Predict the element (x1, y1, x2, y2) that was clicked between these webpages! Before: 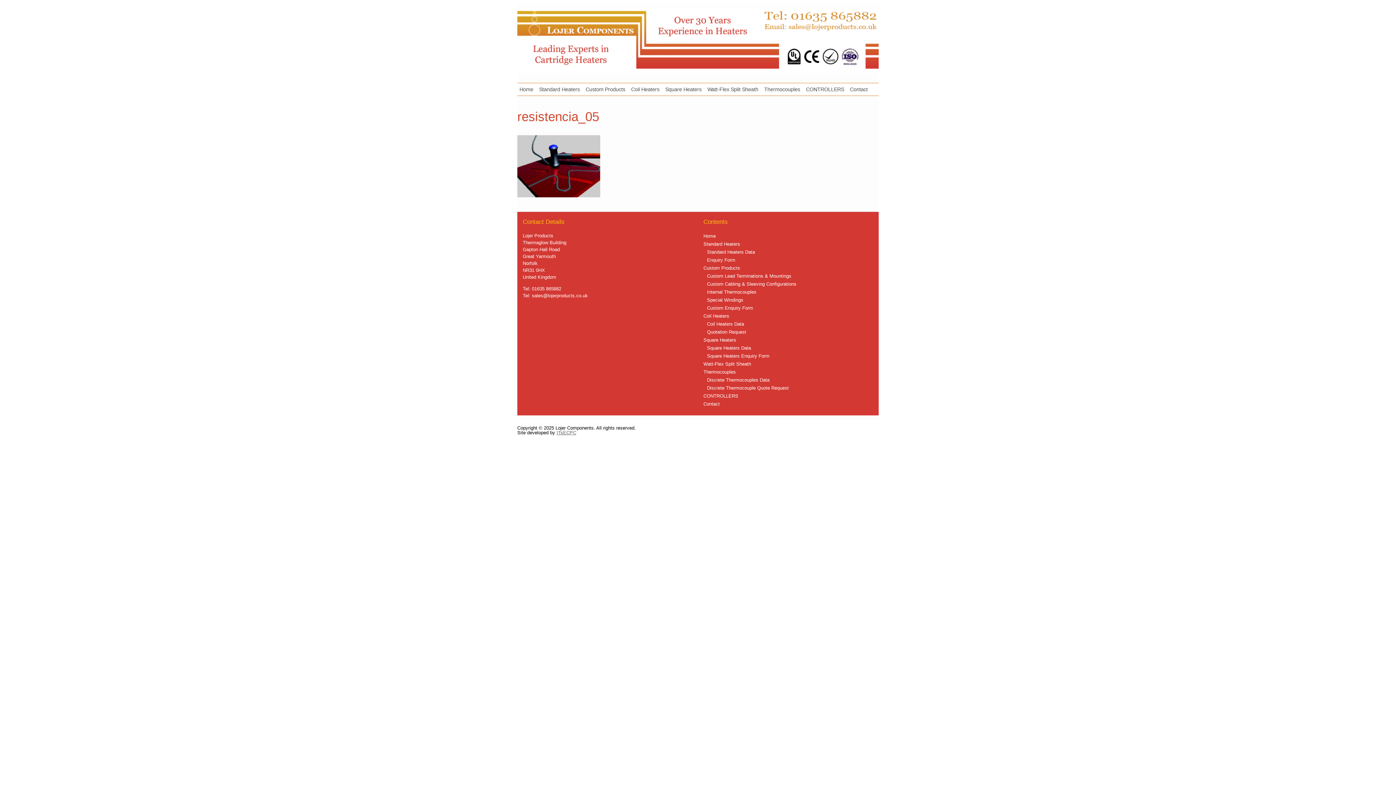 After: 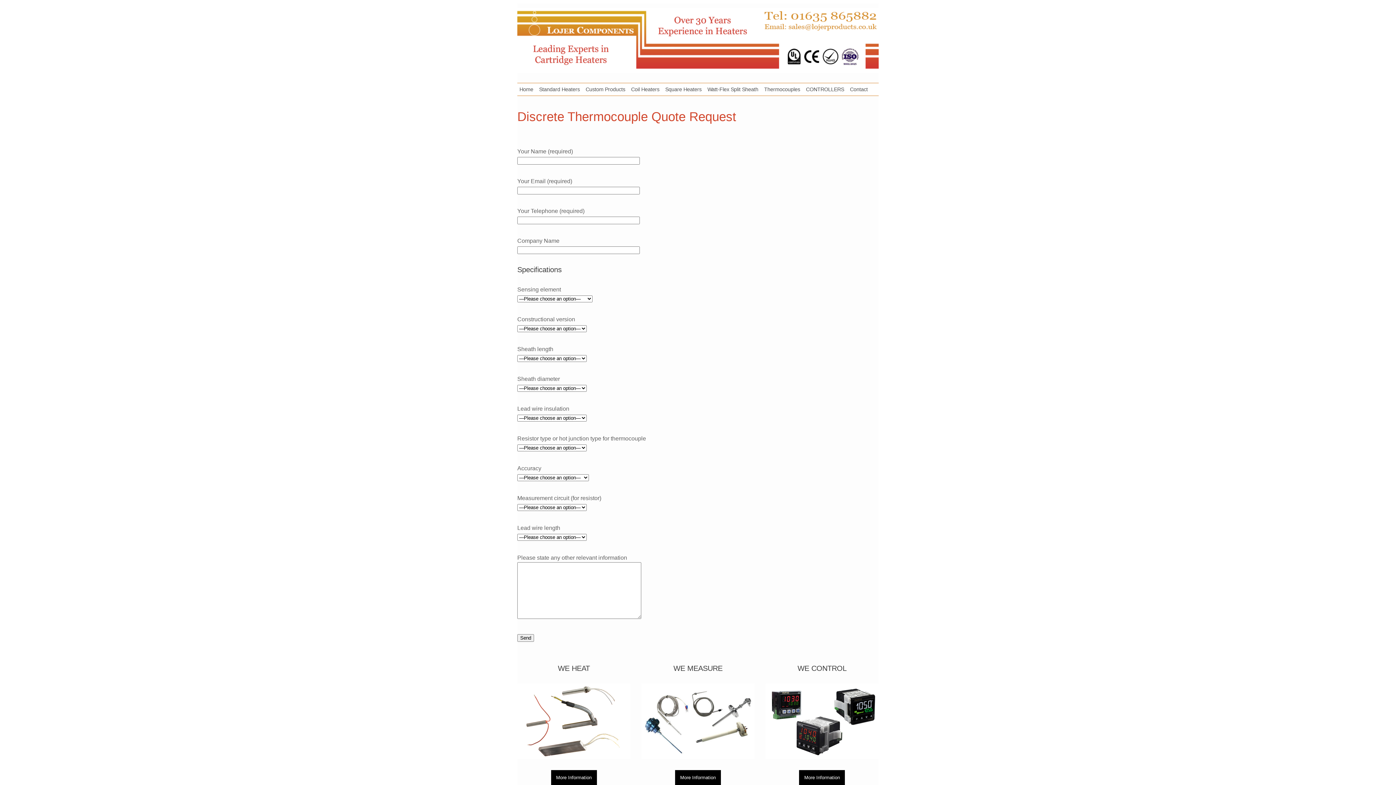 Action: label: Discrete Thermocouple Quote Request bbox: (707, 385, 789, 391)